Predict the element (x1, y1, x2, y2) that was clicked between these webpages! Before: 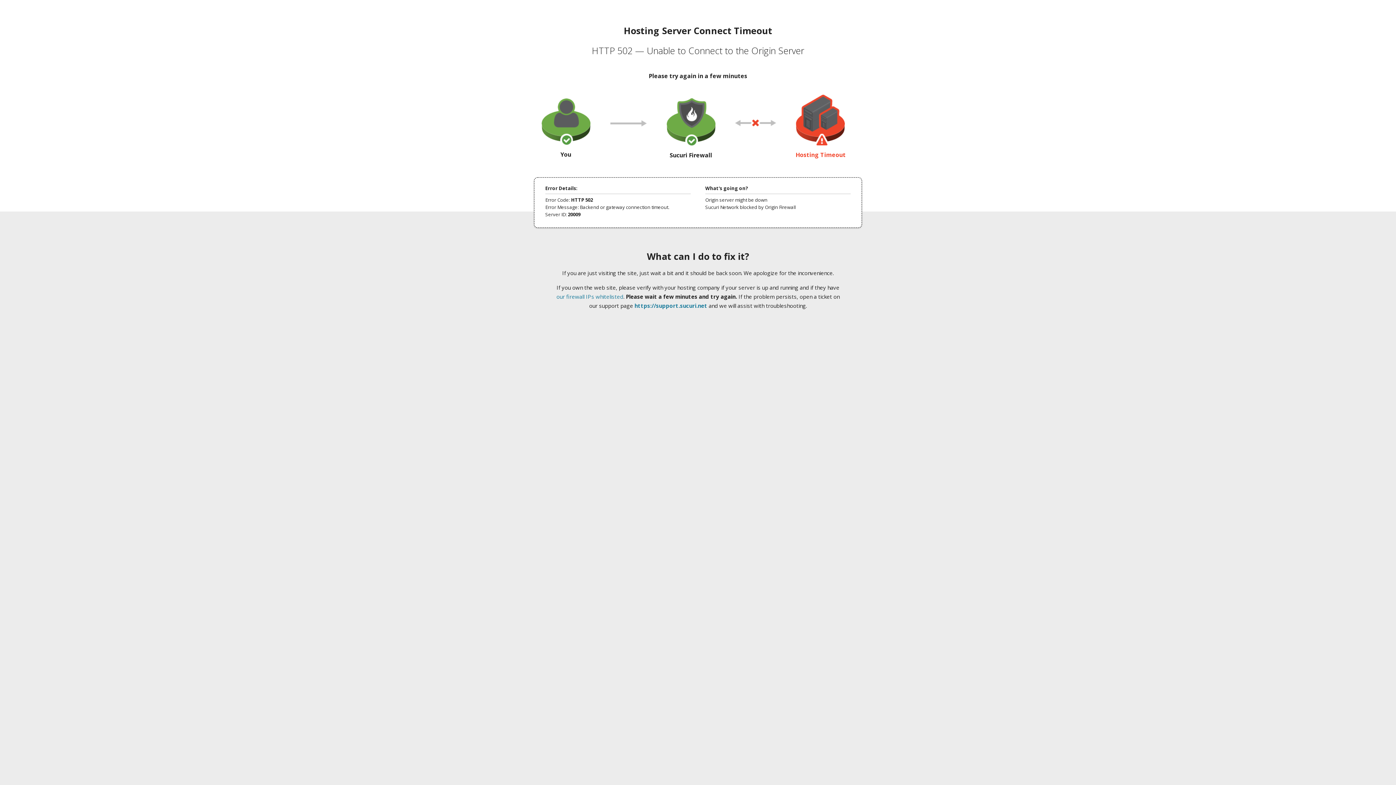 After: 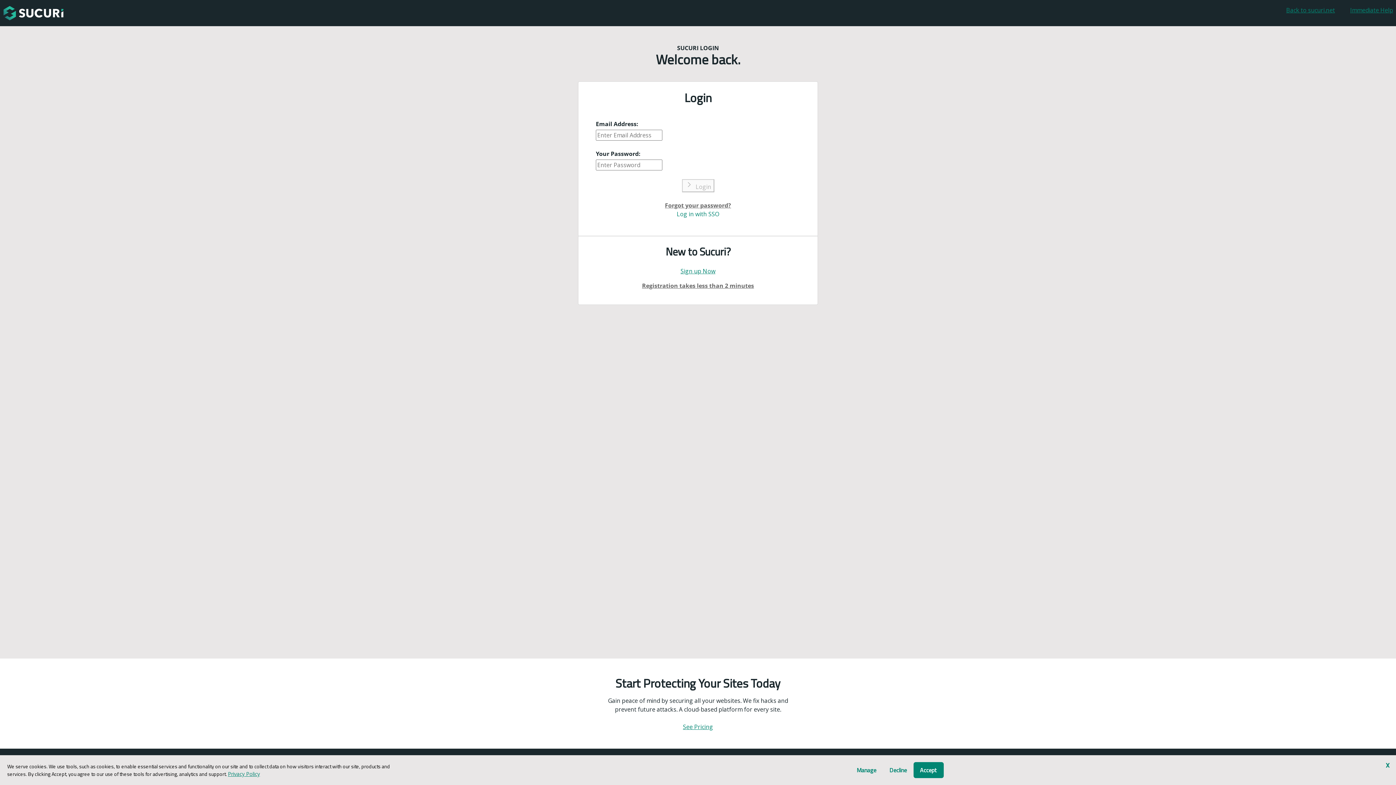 Action: bbox: (634, 302, 707, 309) label: https://support.sucuri.net